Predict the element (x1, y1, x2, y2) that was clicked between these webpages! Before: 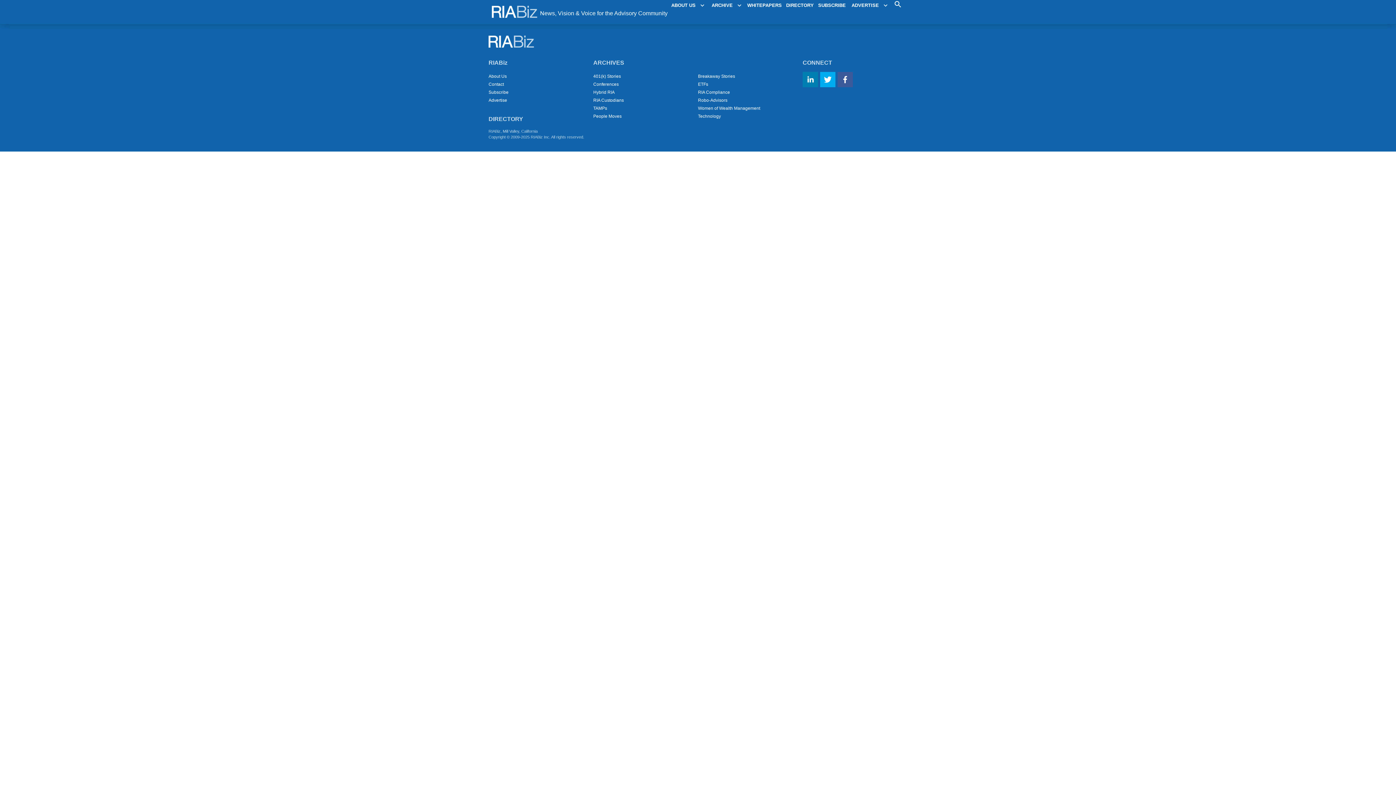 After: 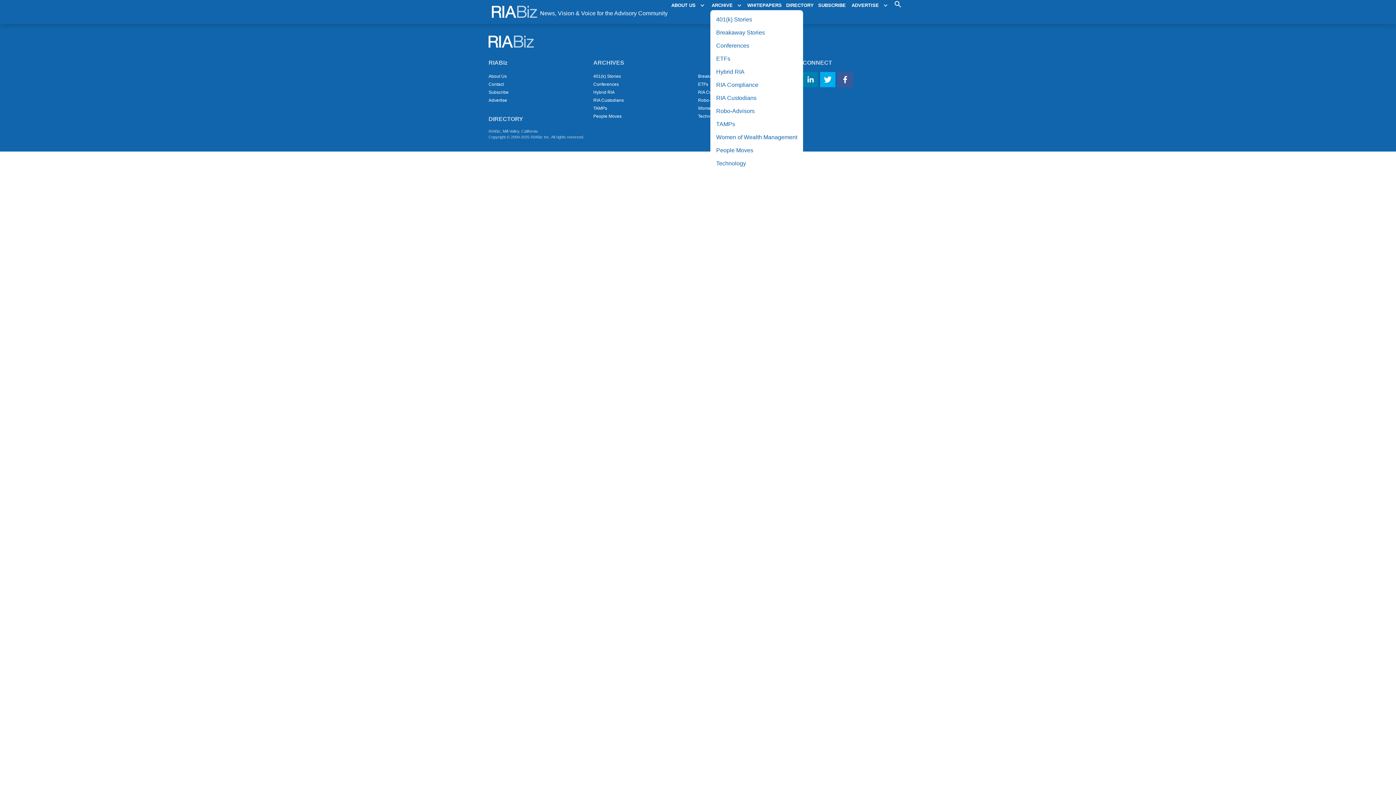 Action: bbox: (710, 0, 743, 10) label: ARCHIVE